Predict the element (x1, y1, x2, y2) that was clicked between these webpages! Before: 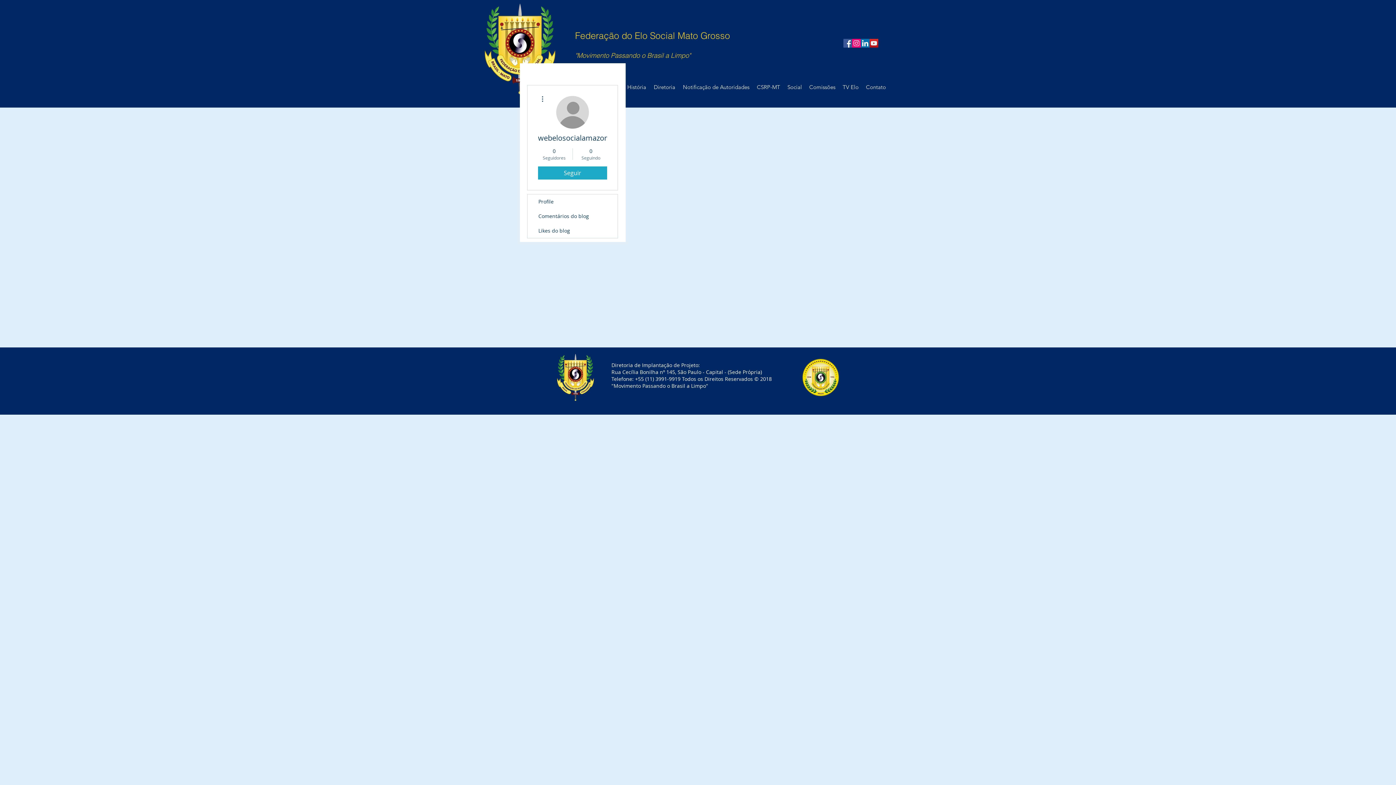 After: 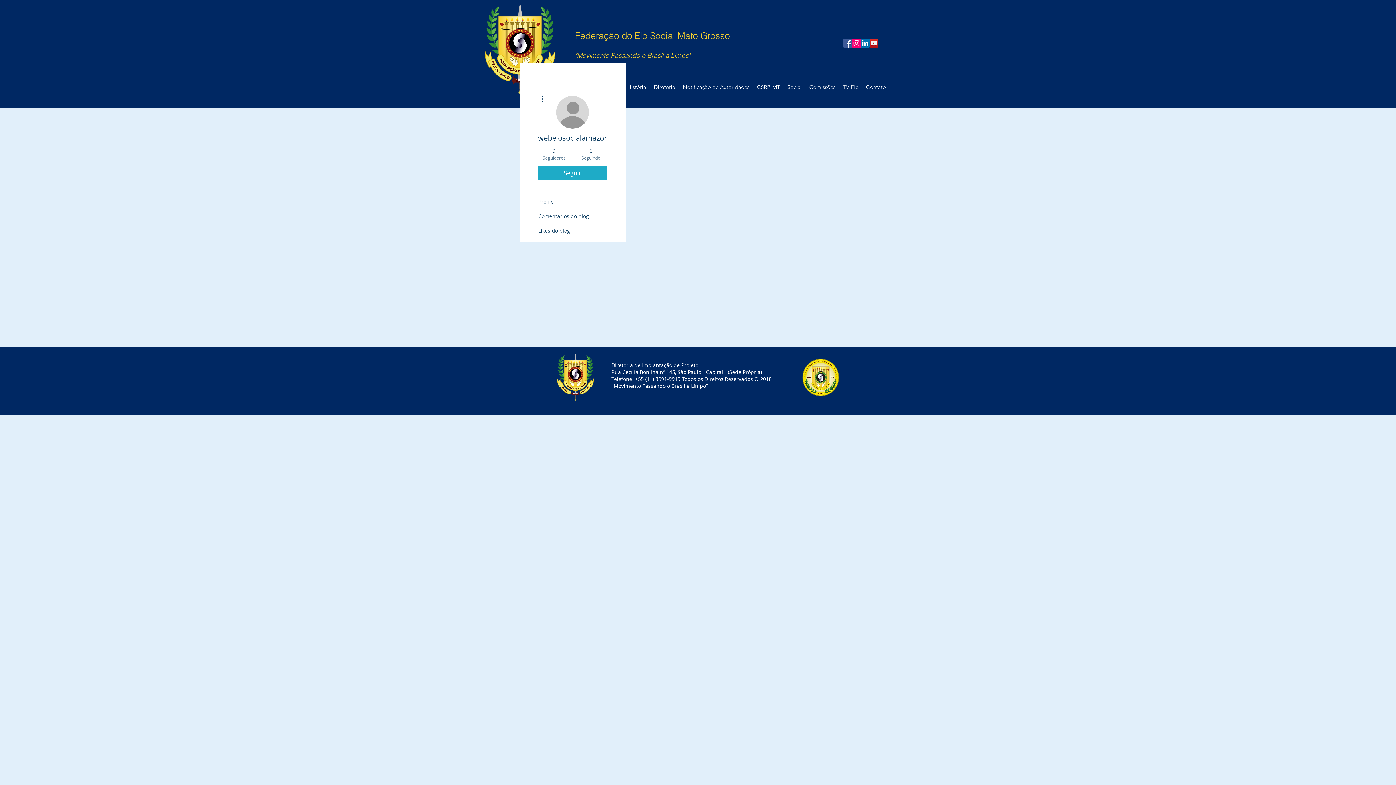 Action: bbox: (538, 94, 546, 103)